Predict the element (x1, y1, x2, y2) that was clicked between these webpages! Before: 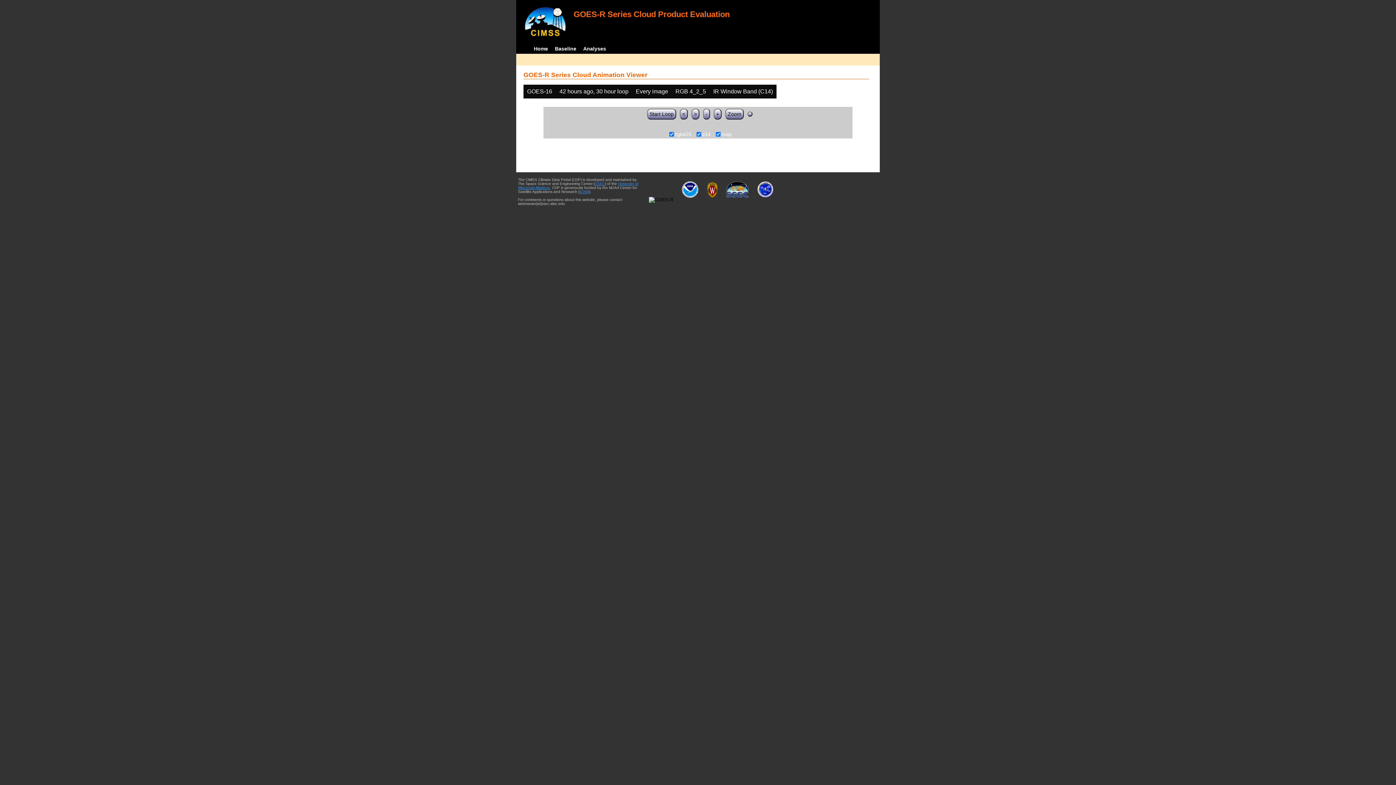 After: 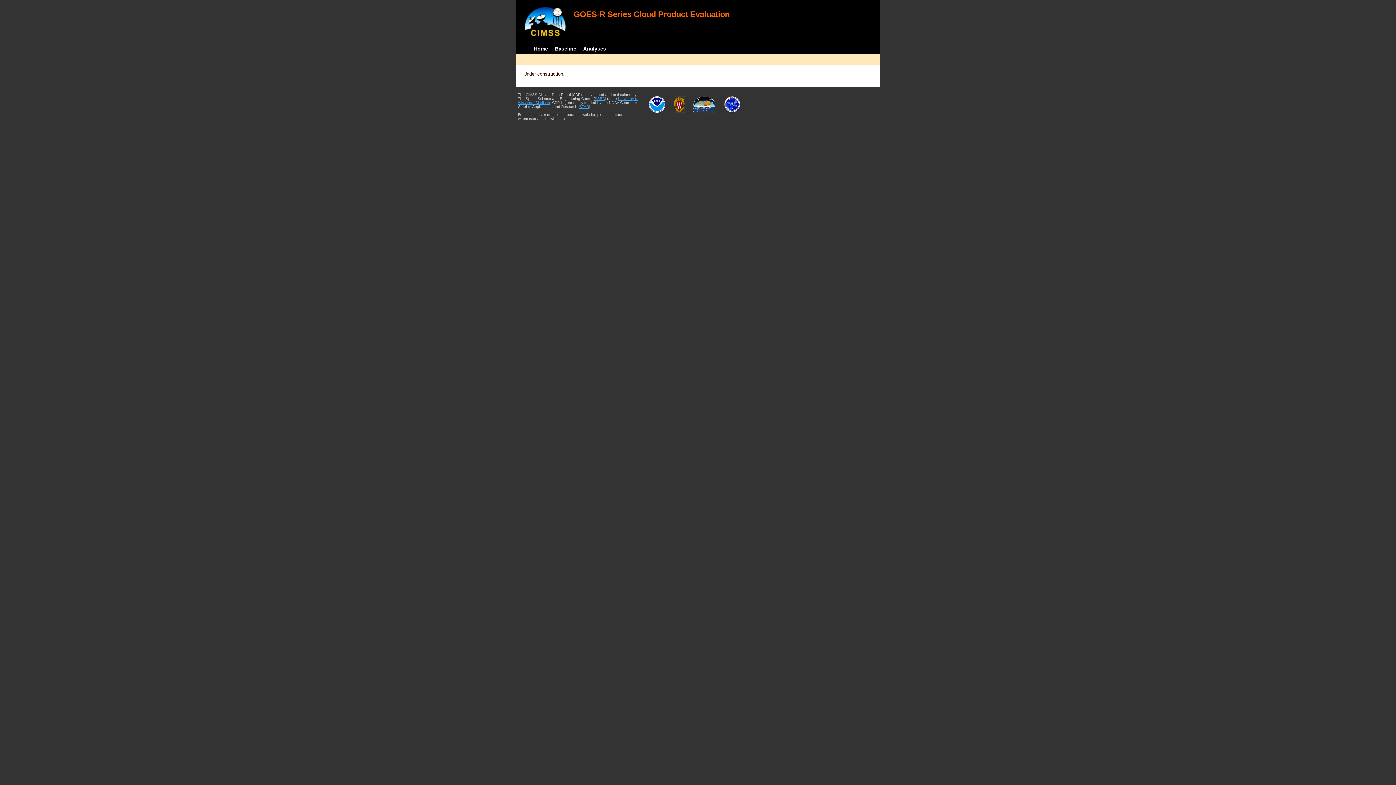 Action: label: Analyses bbox: (580, 43, 610, 53)